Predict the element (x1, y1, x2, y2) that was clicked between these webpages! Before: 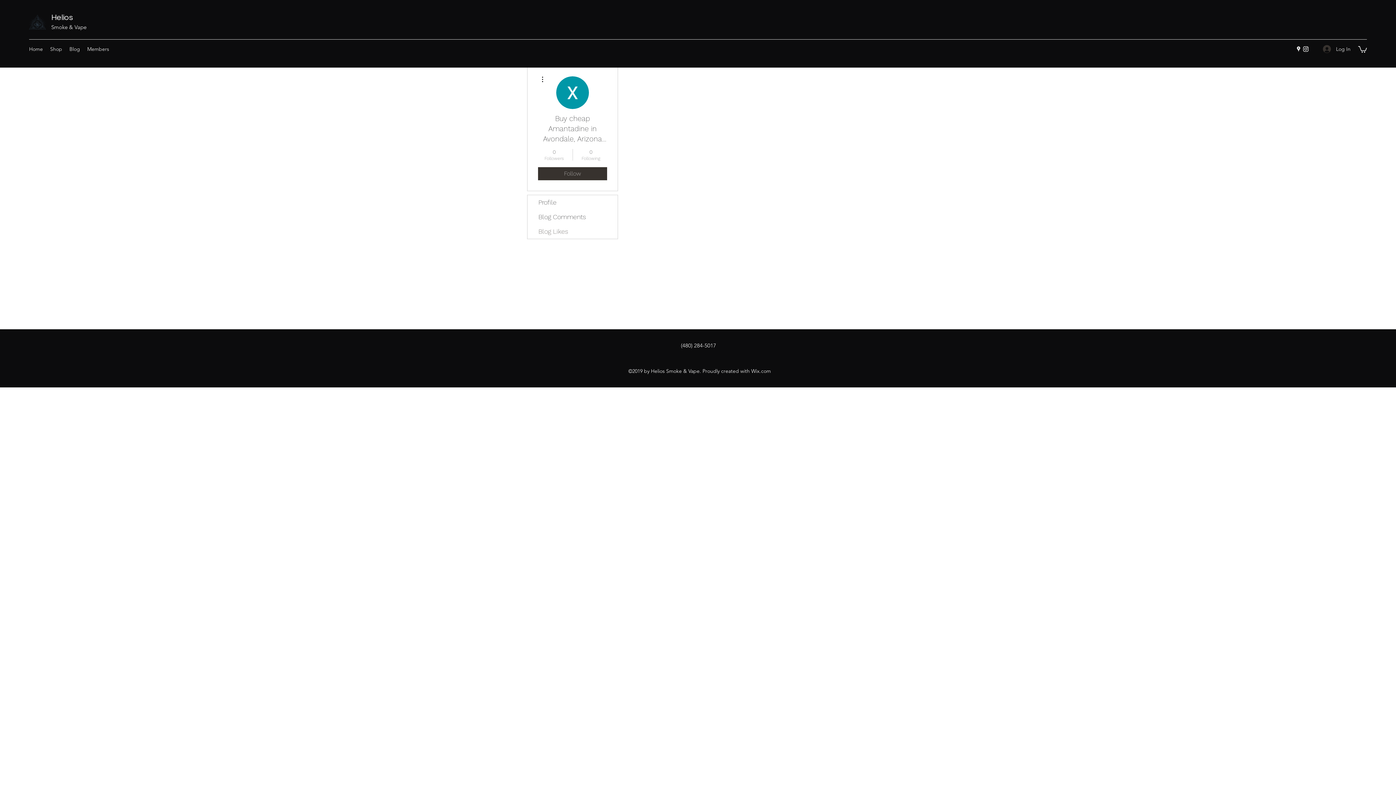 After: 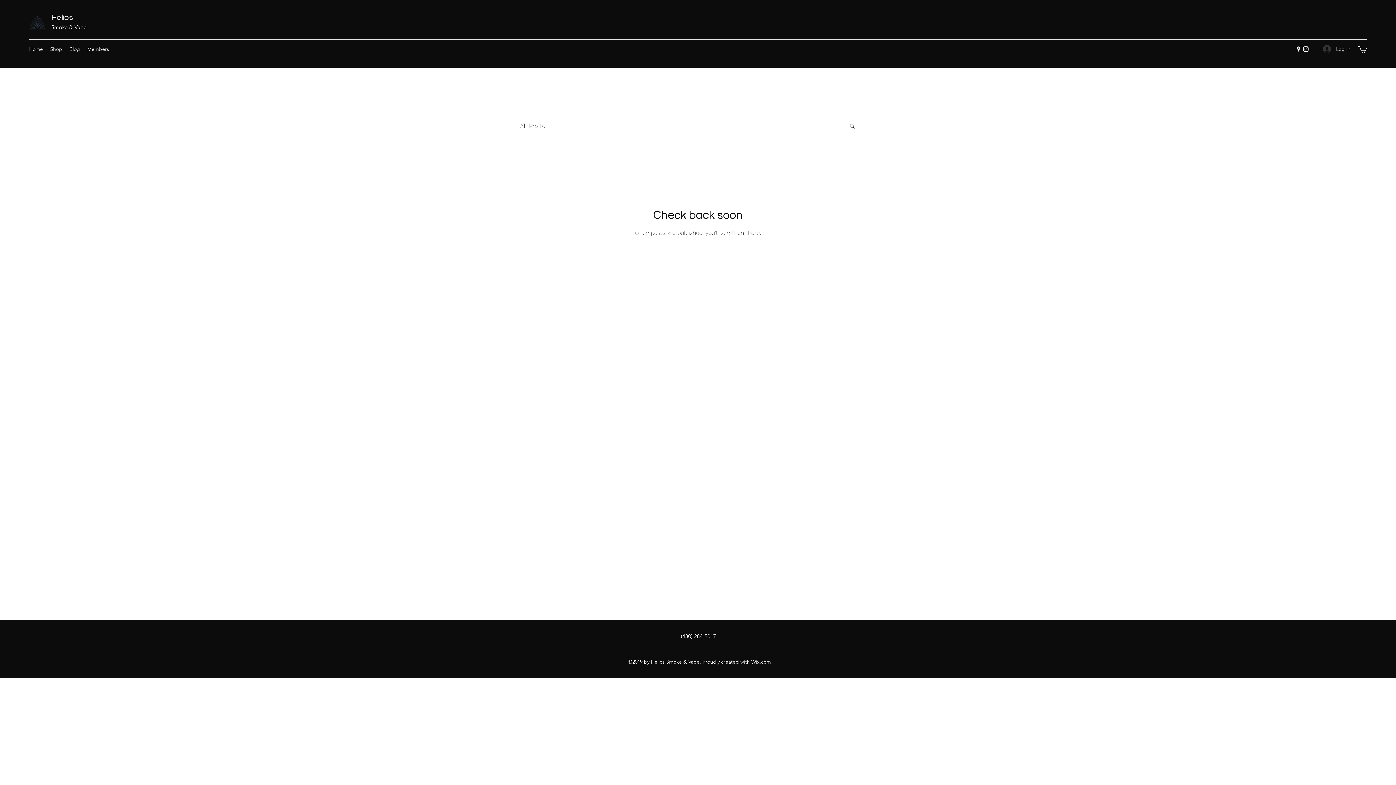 Action: label: Blog bbox: (65, 43, 83, 54)